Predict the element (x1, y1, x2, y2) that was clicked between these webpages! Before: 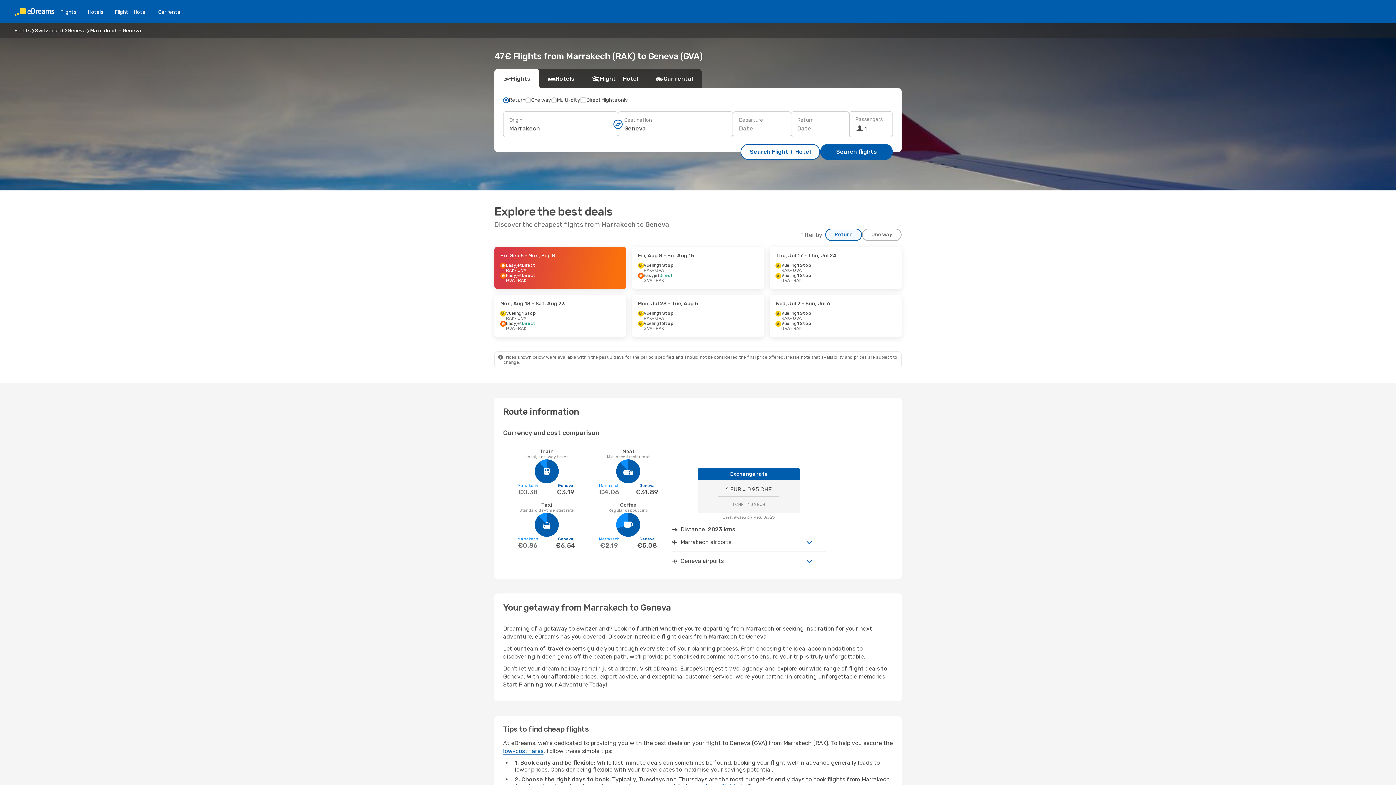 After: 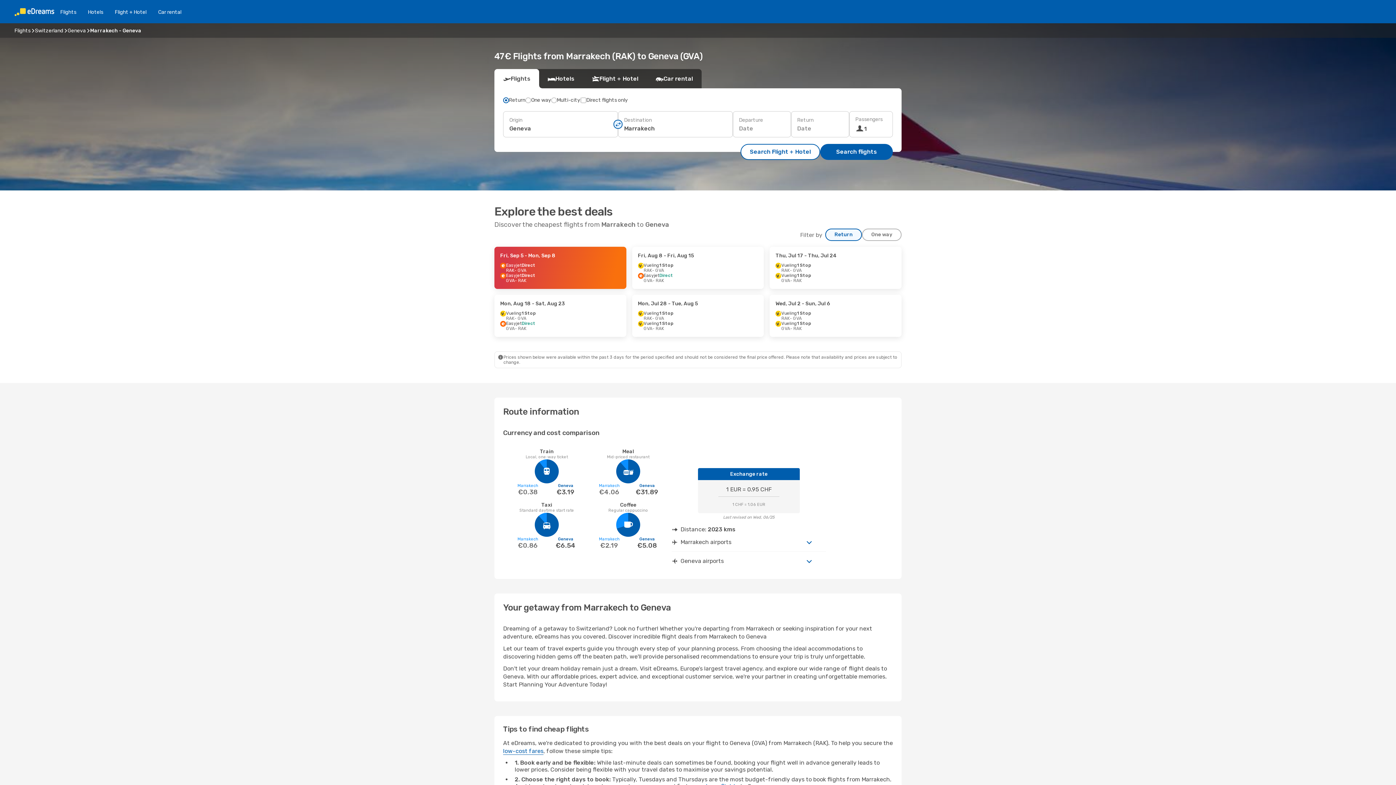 Action: bbox: (613, 119, 622, 128)